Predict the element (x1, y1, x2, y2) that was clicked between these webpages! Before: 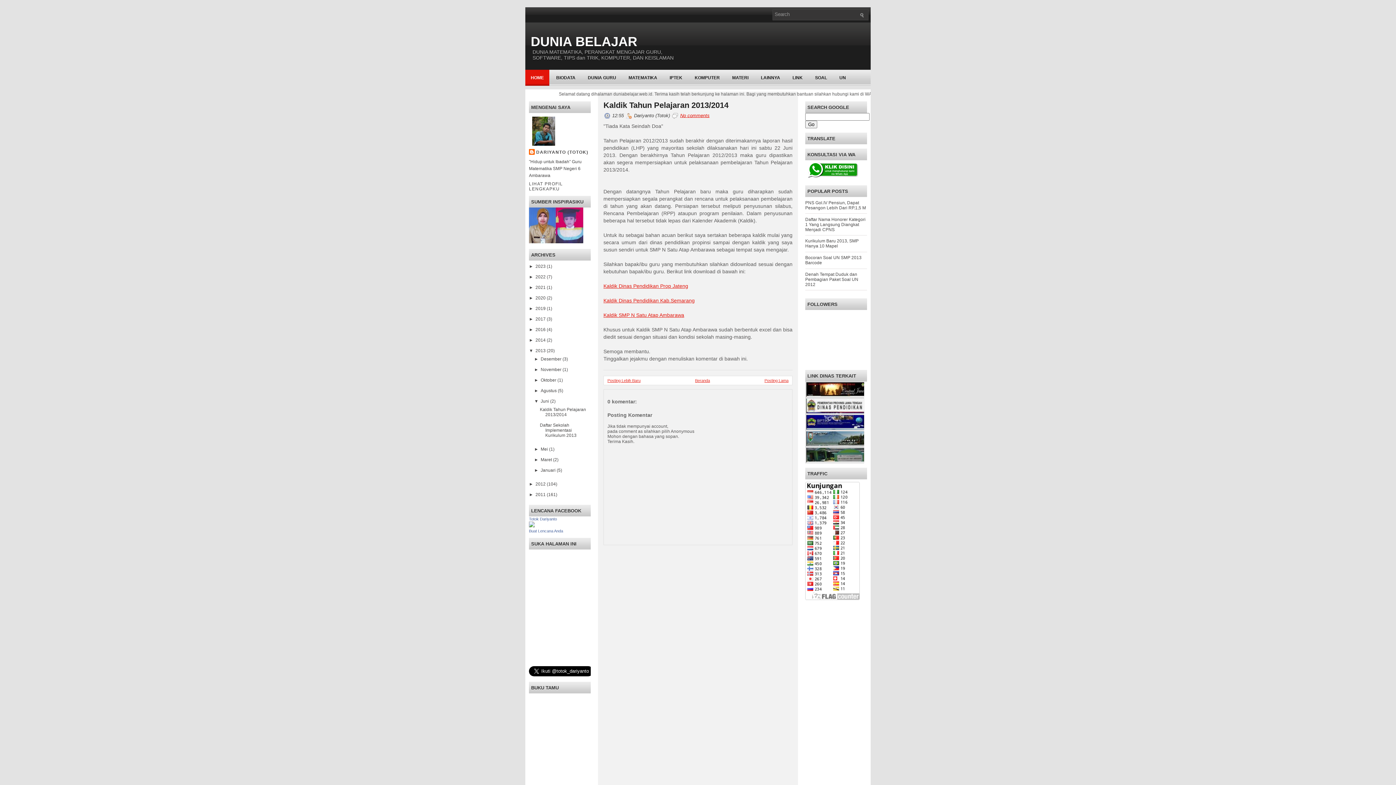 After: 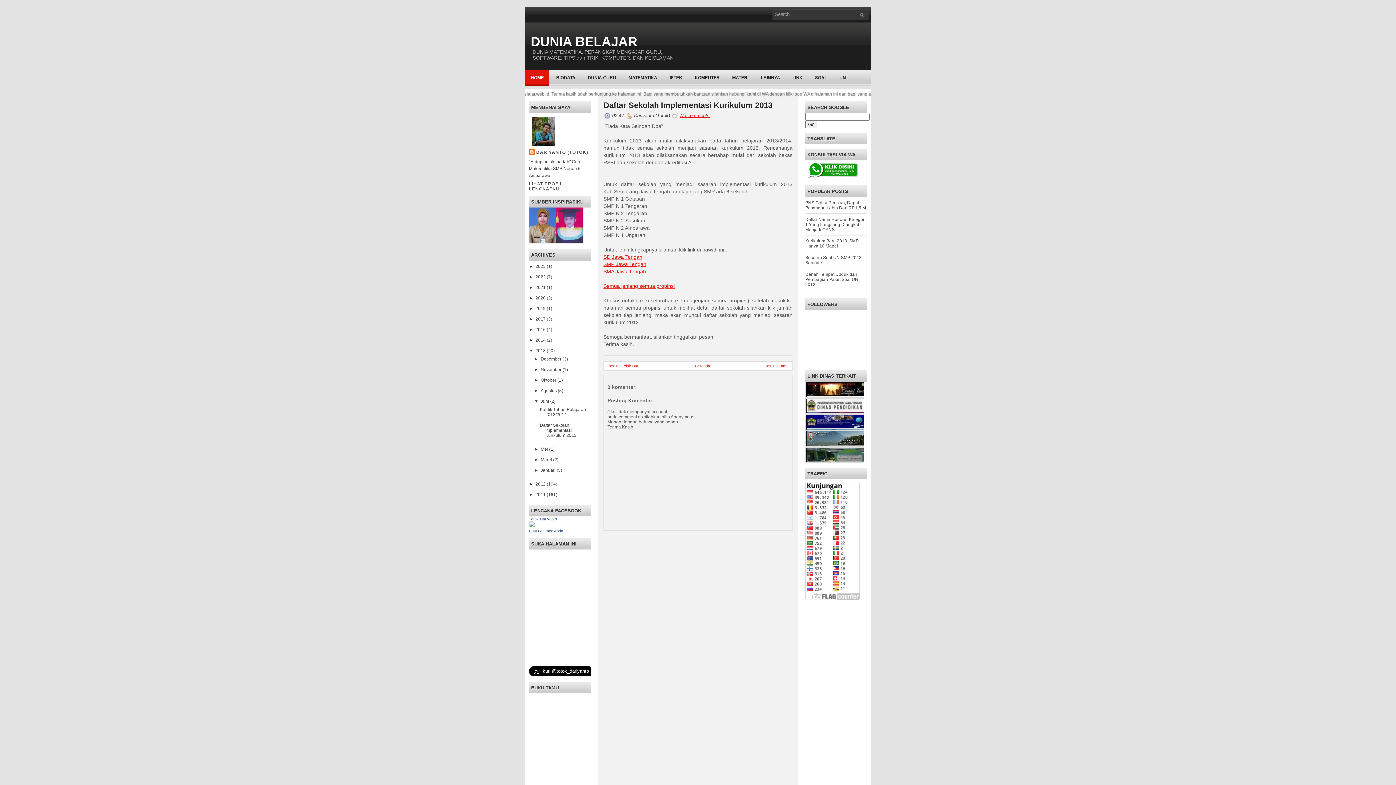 Action: bbox: (764, 378, 788, 382) label: Posting Lama